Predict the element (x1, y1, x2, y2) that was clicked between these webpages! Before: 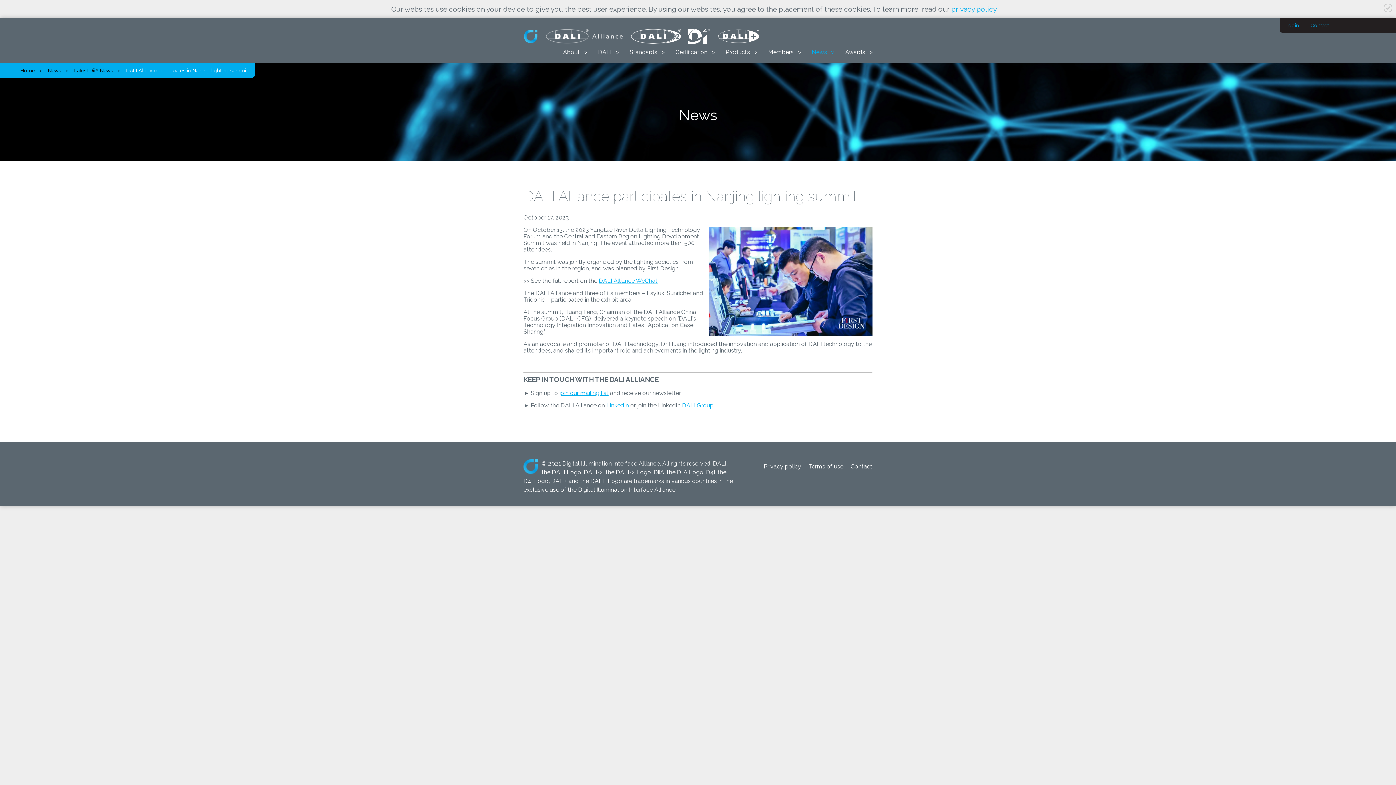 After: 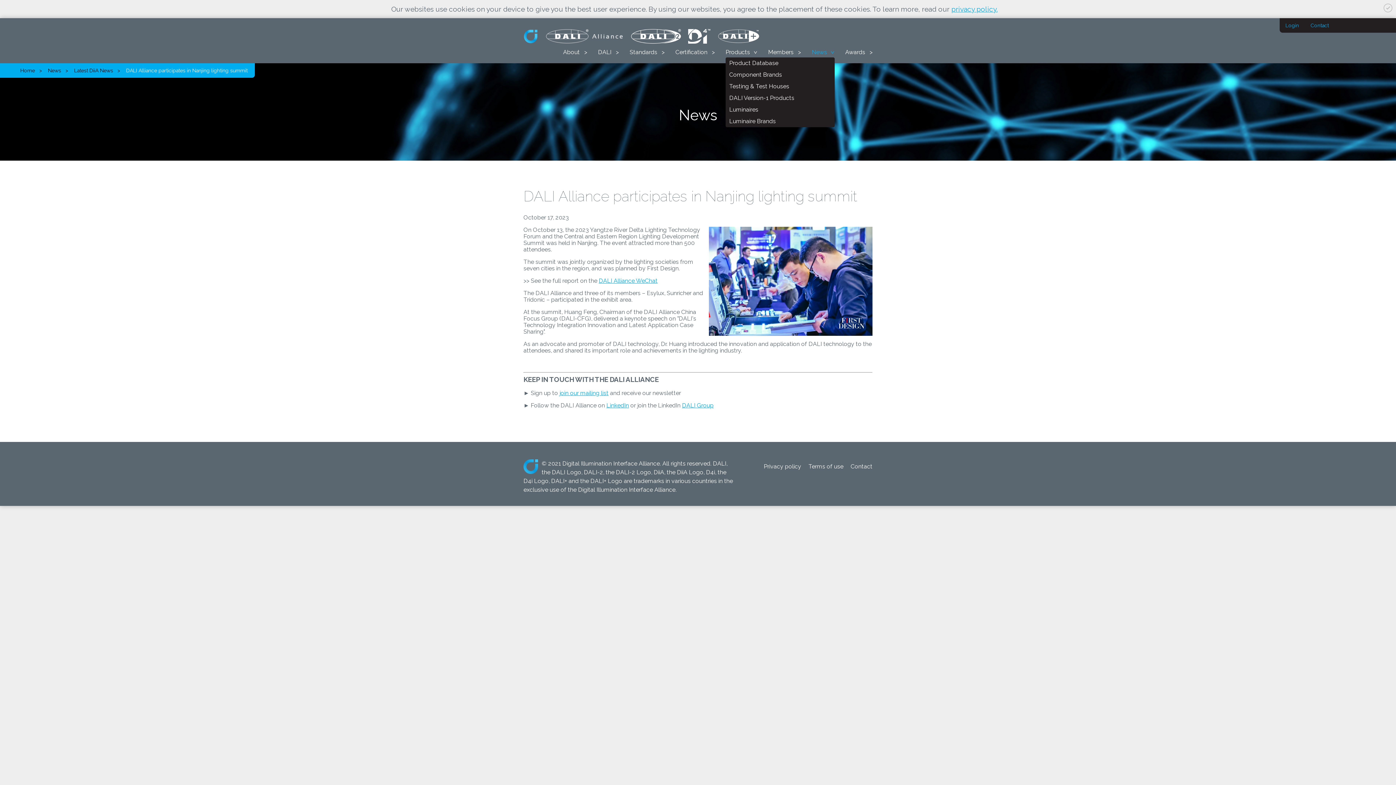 Action: label: Products bbox: (725, 48, 757, 56)